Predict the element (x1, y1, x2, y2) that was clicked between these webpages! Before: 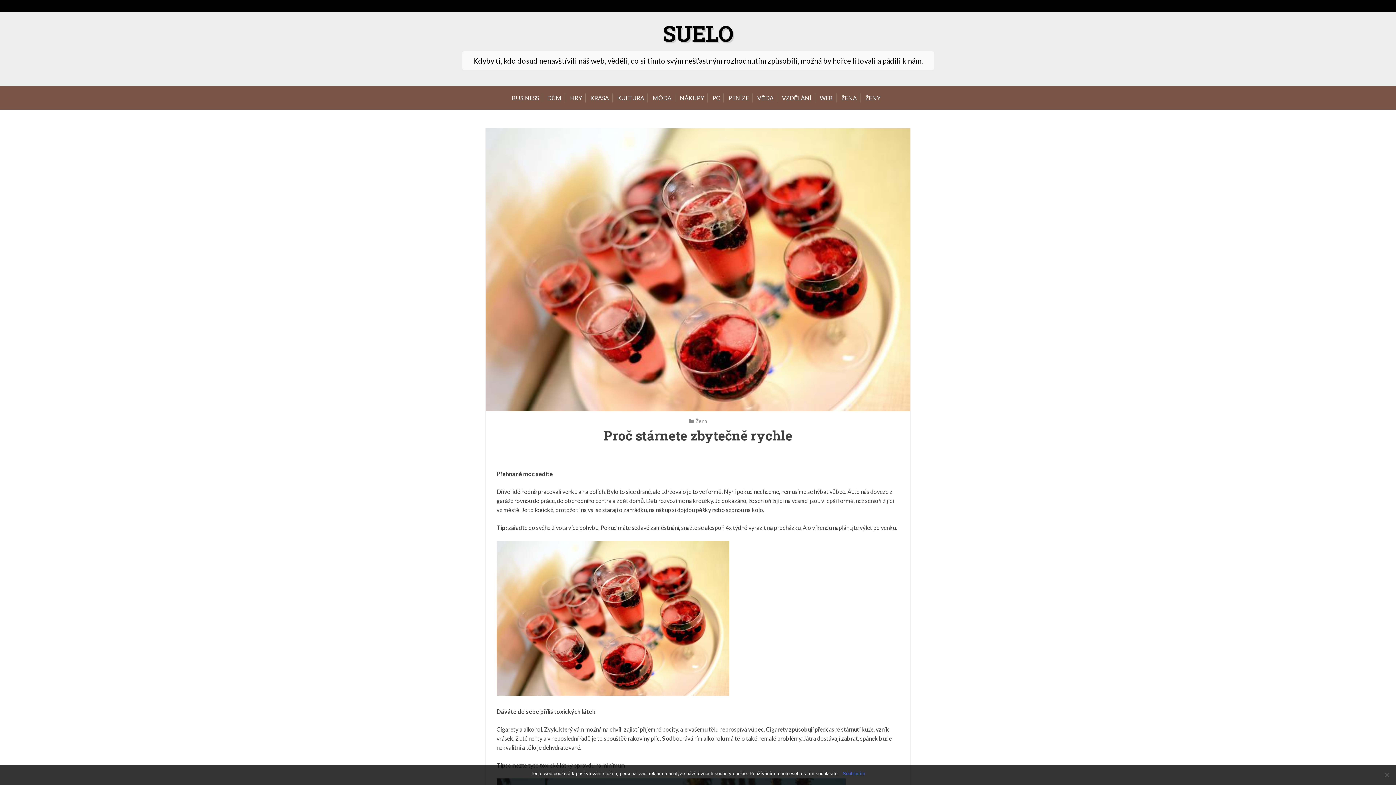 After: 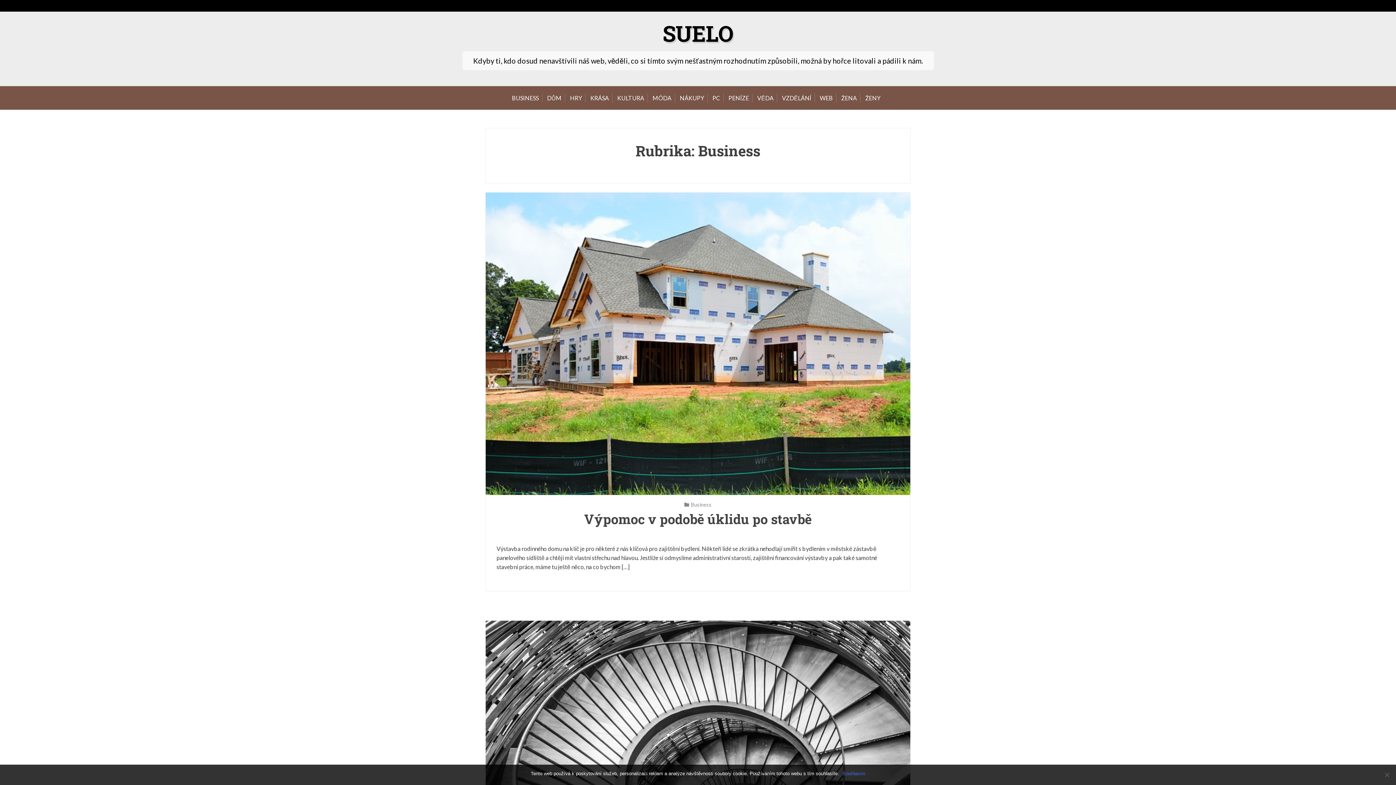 Action: label: BUSINESS bbox: (512, 86, 542, 109)